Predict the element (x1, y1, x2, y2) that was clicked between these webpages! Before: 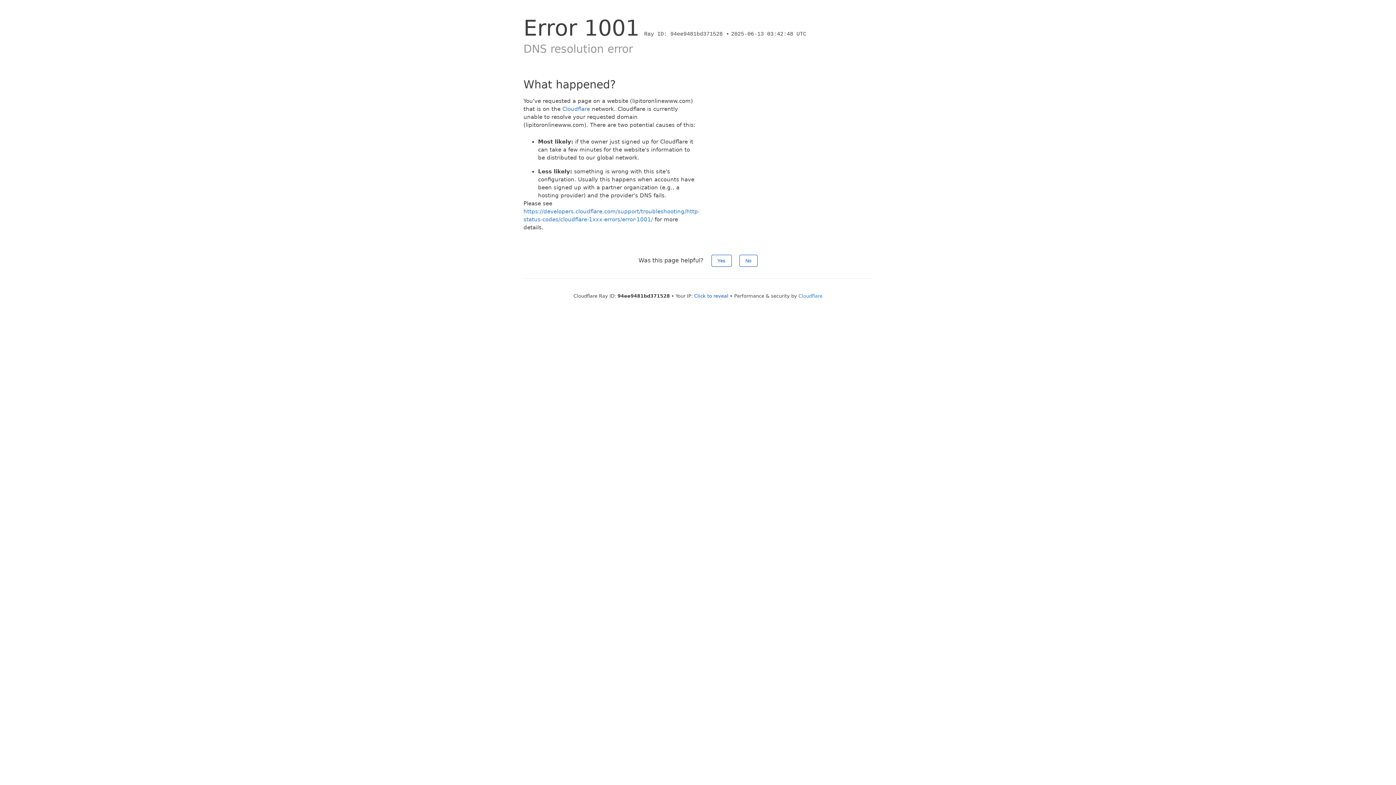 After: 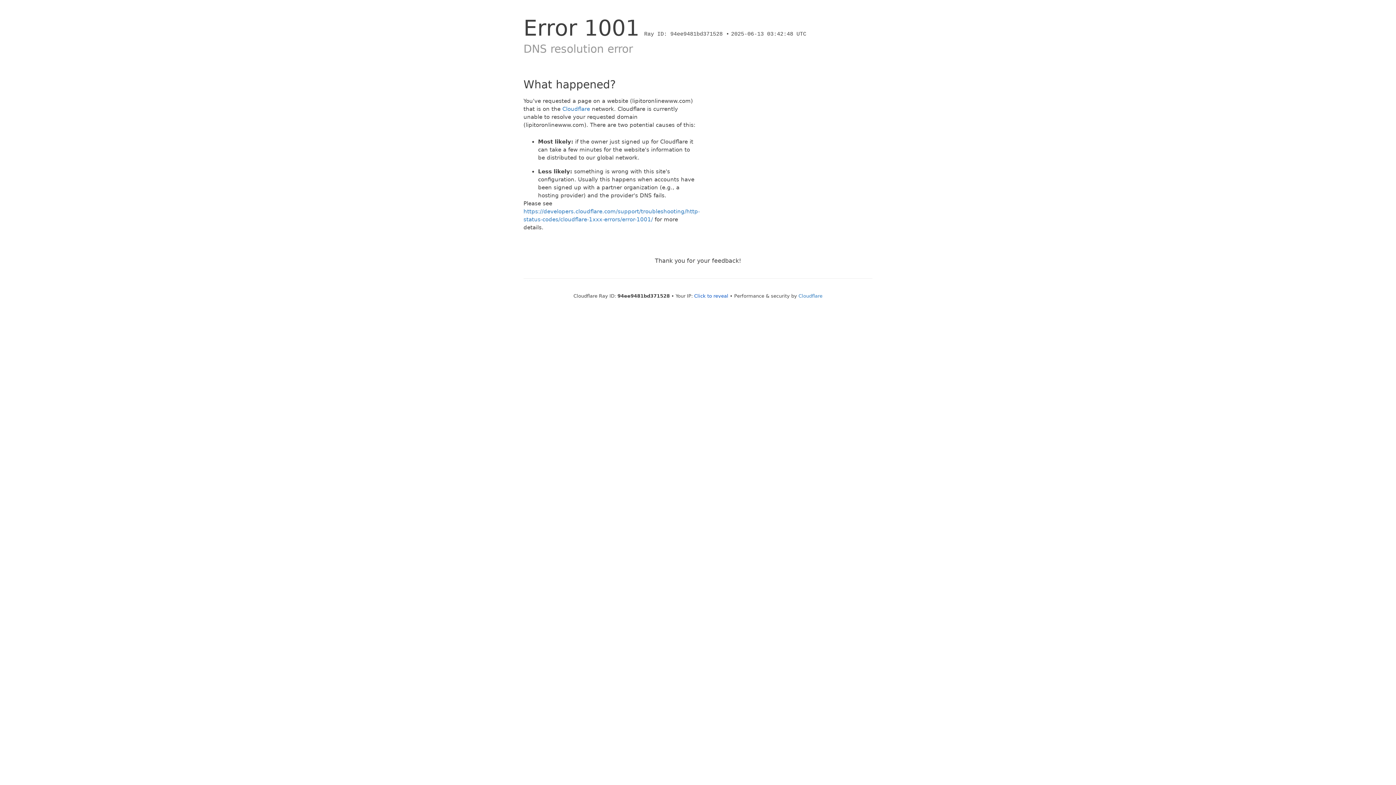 Action: label: Yes bbox: (711, 254, 731, 266)